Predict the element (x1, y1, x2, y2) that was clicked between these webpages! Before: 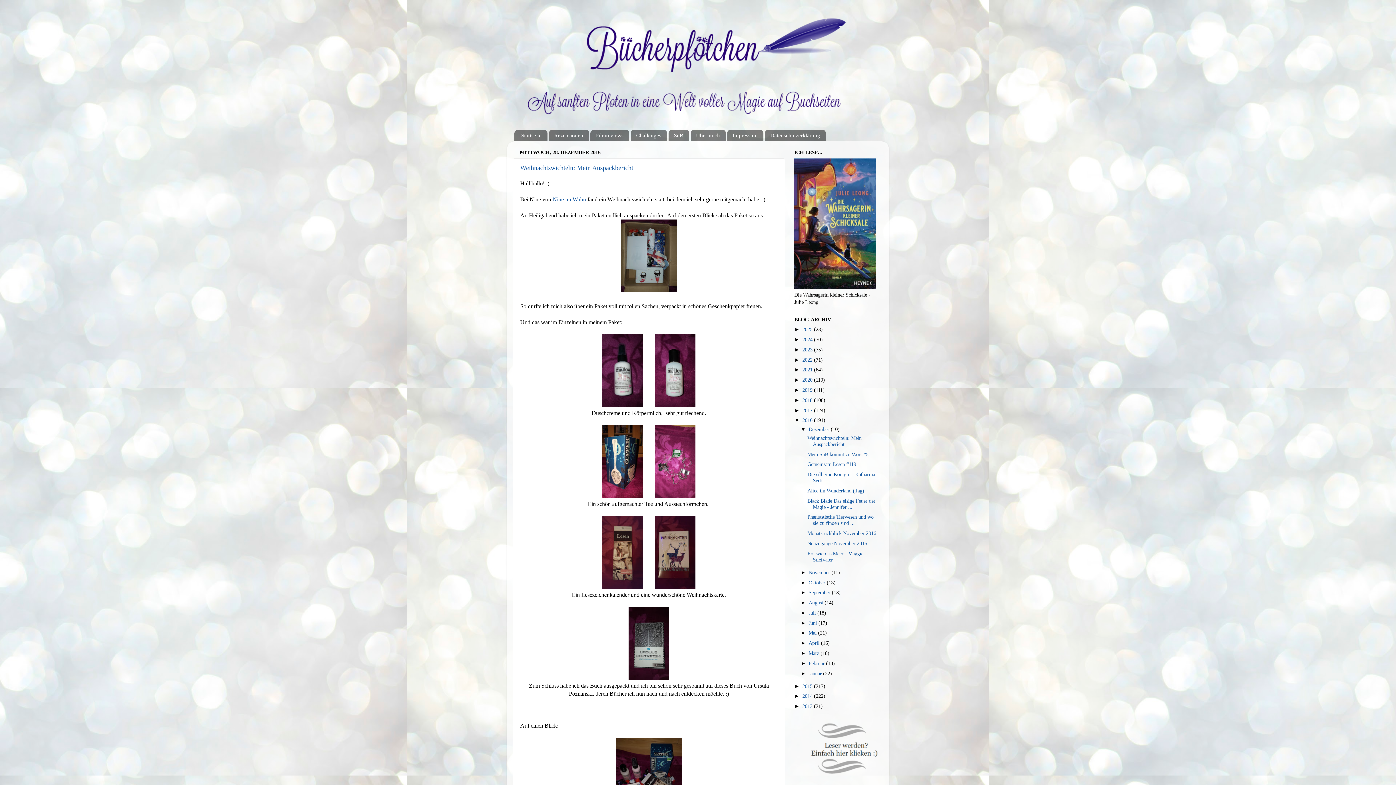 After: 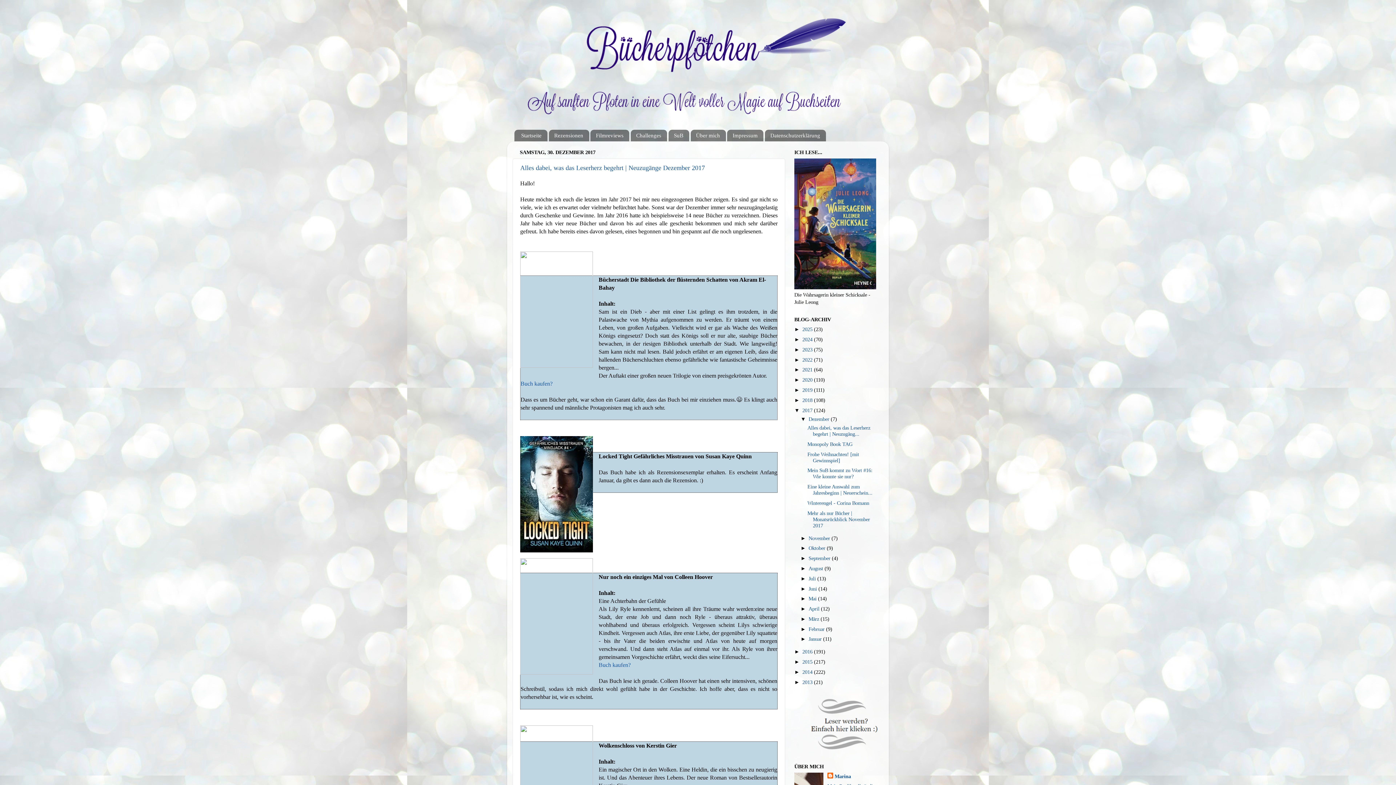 Action: bbox: (802, 407, 814, 413) label: 2017 